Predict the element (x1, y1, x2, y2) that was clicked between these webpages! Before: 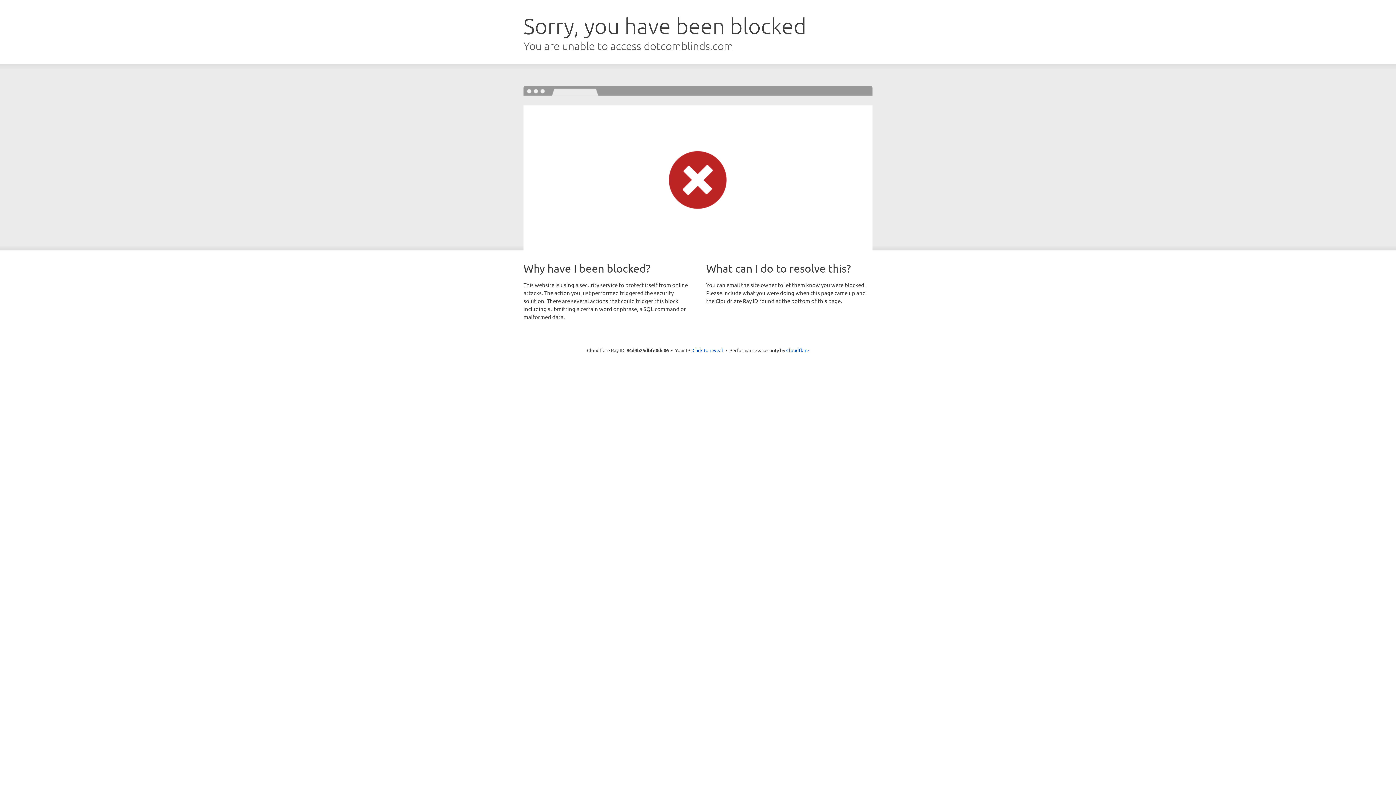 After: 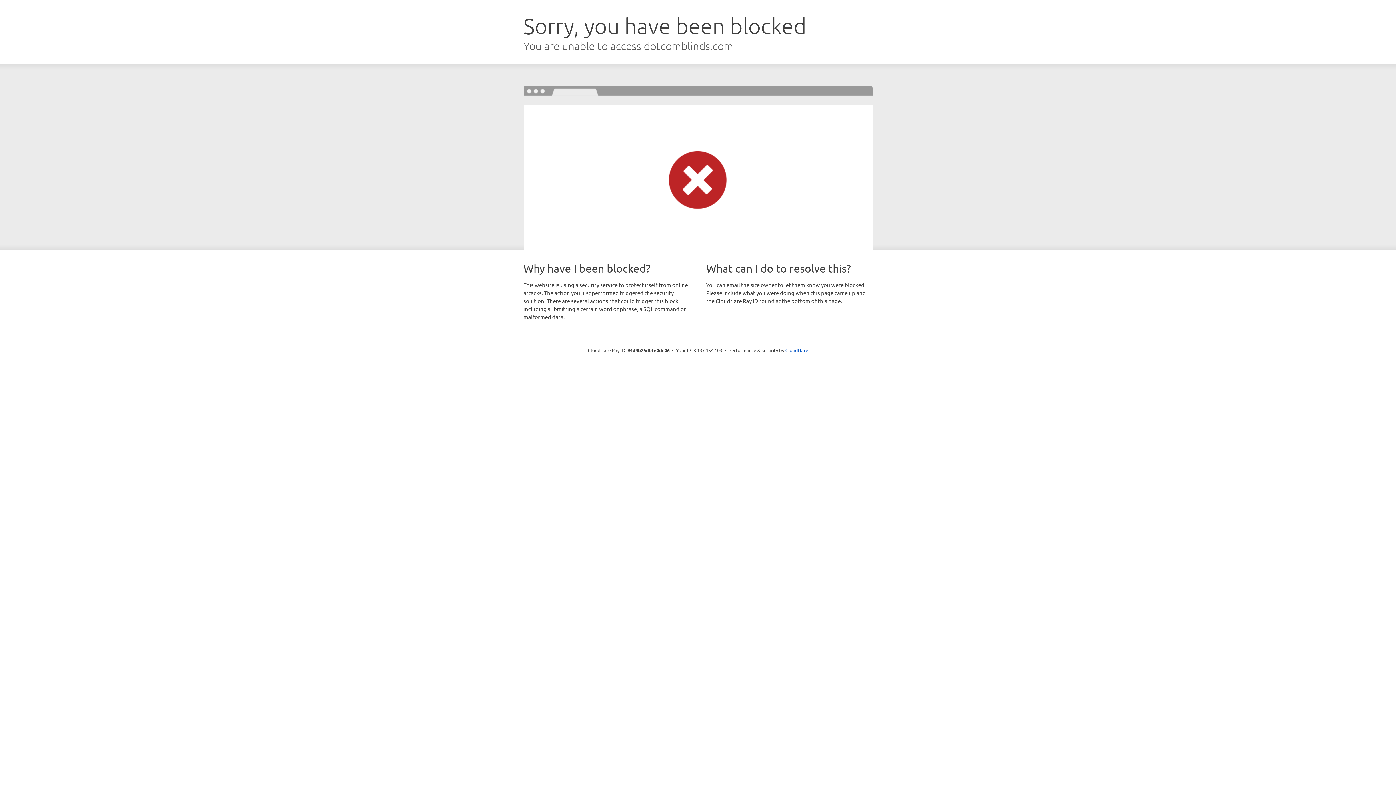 Action: bbox: (692, 346, 723, 353) label: Click to reveal